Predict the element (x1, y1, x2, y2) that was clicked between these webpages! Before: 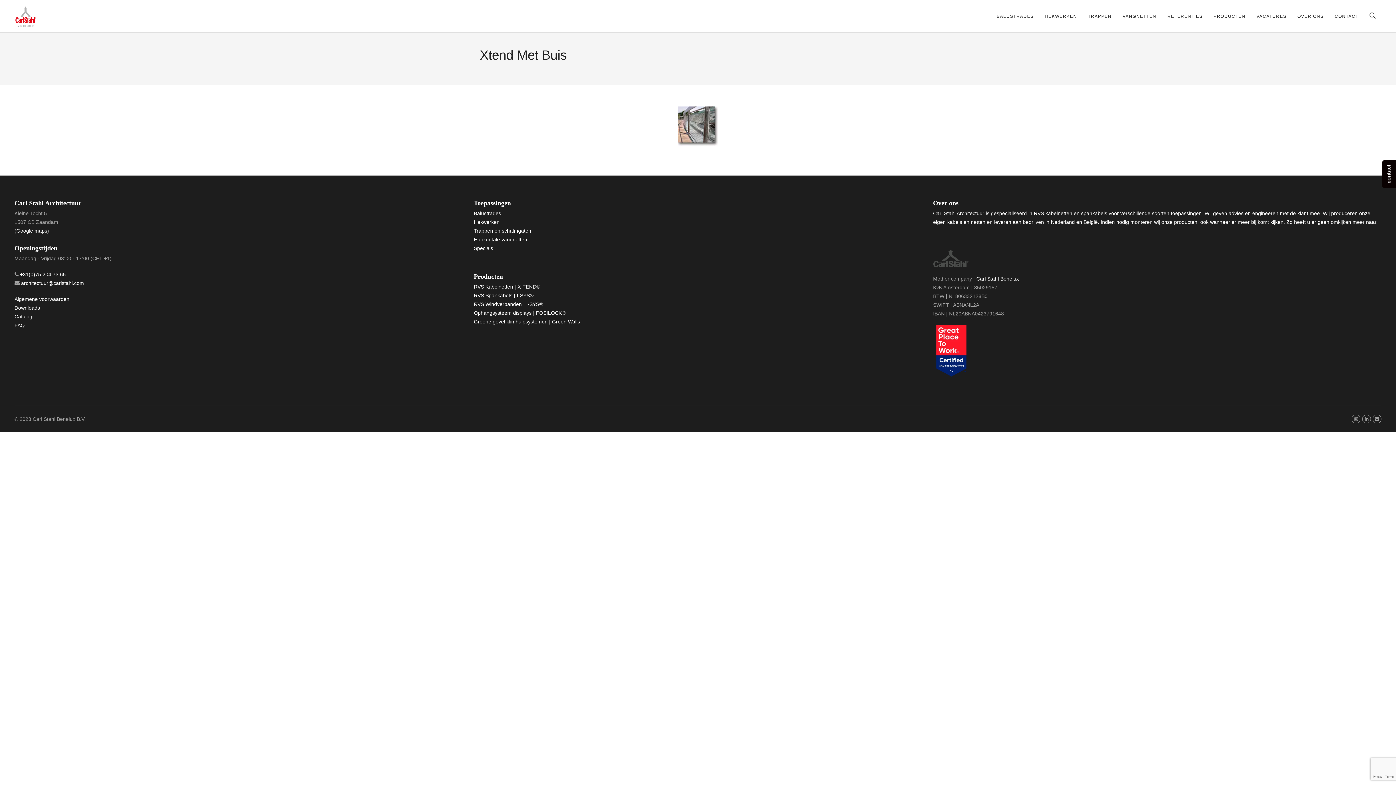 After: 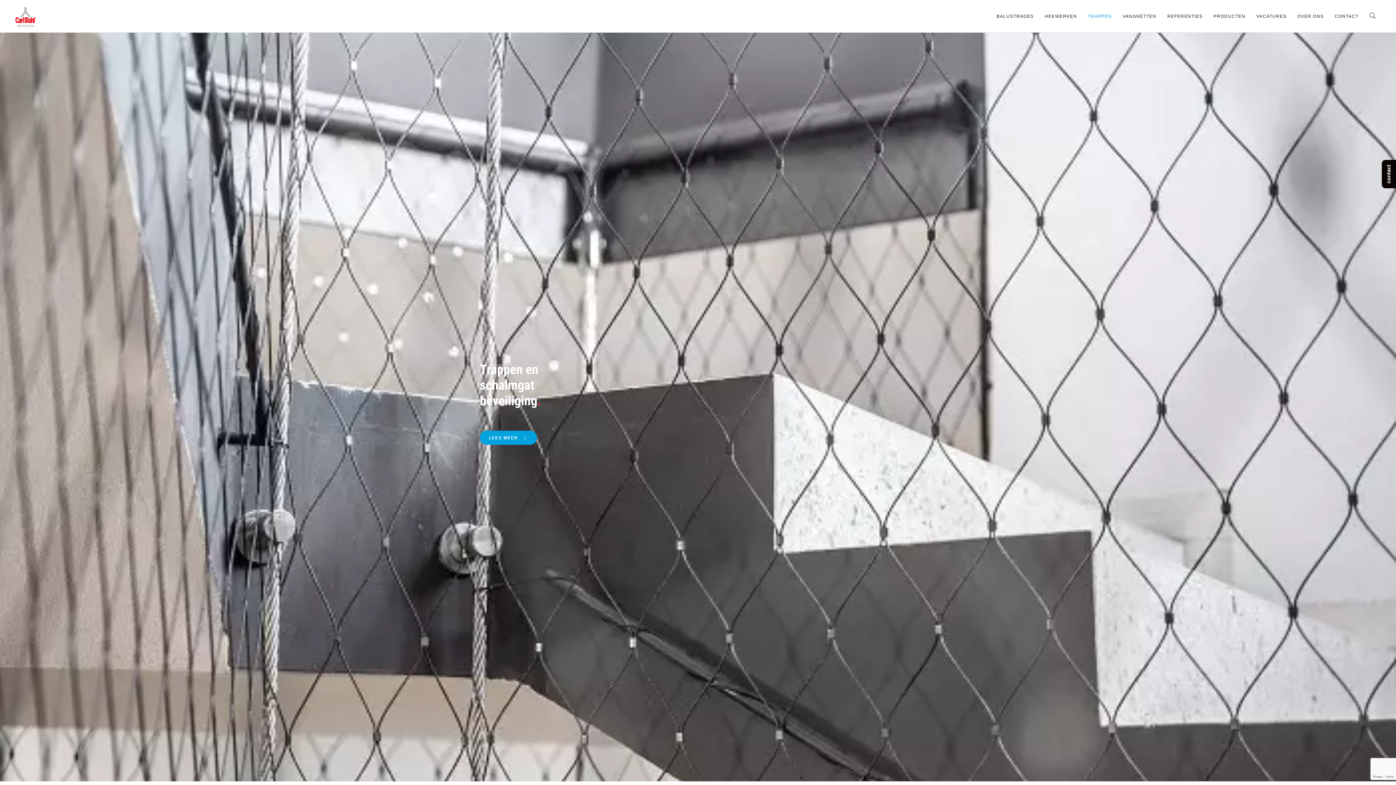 Action: label: TRAPPEN bbox: (1082, 0, 1117, 32)